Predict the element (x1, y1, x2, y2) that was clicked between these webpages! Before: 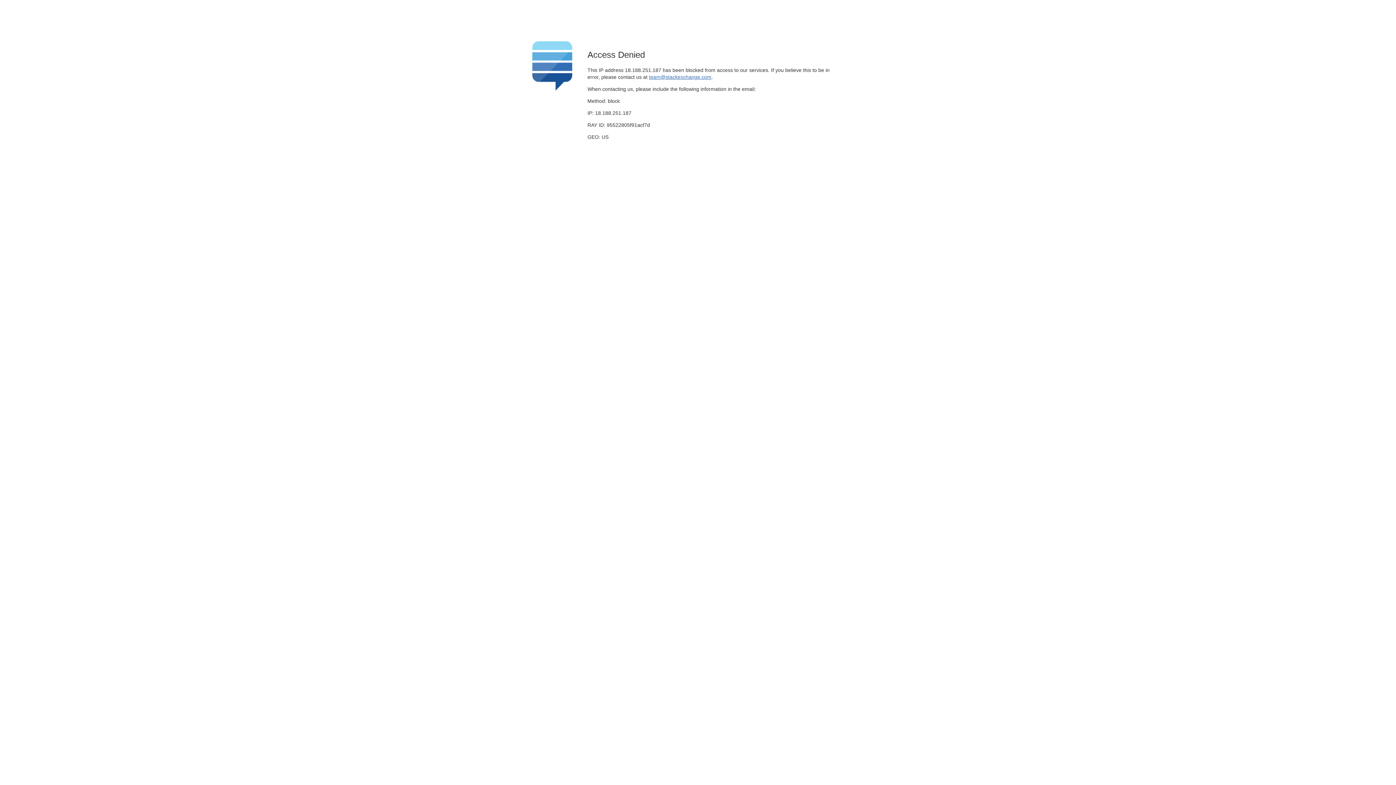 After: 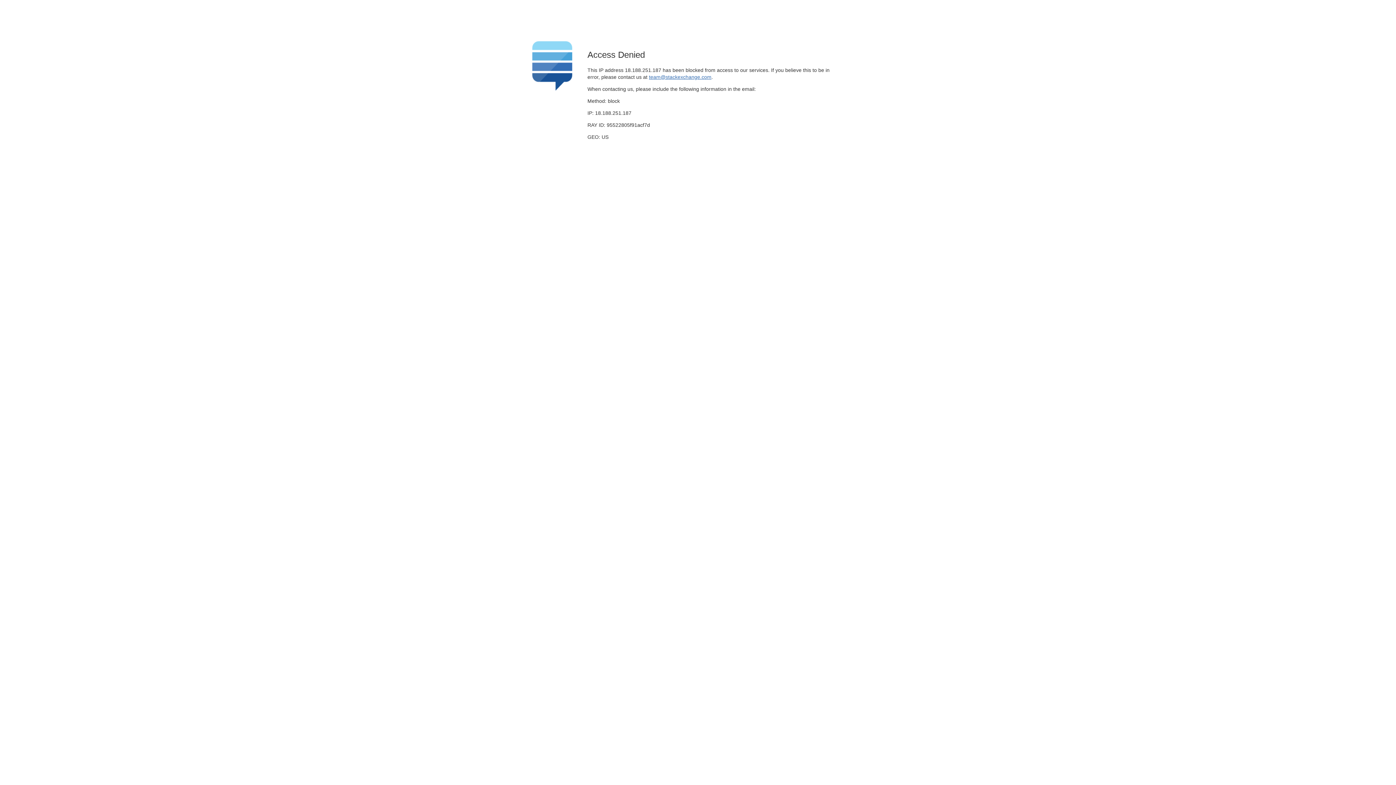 Action: bbox: (649, 74, 711, 79) label: team@stackexchange.com